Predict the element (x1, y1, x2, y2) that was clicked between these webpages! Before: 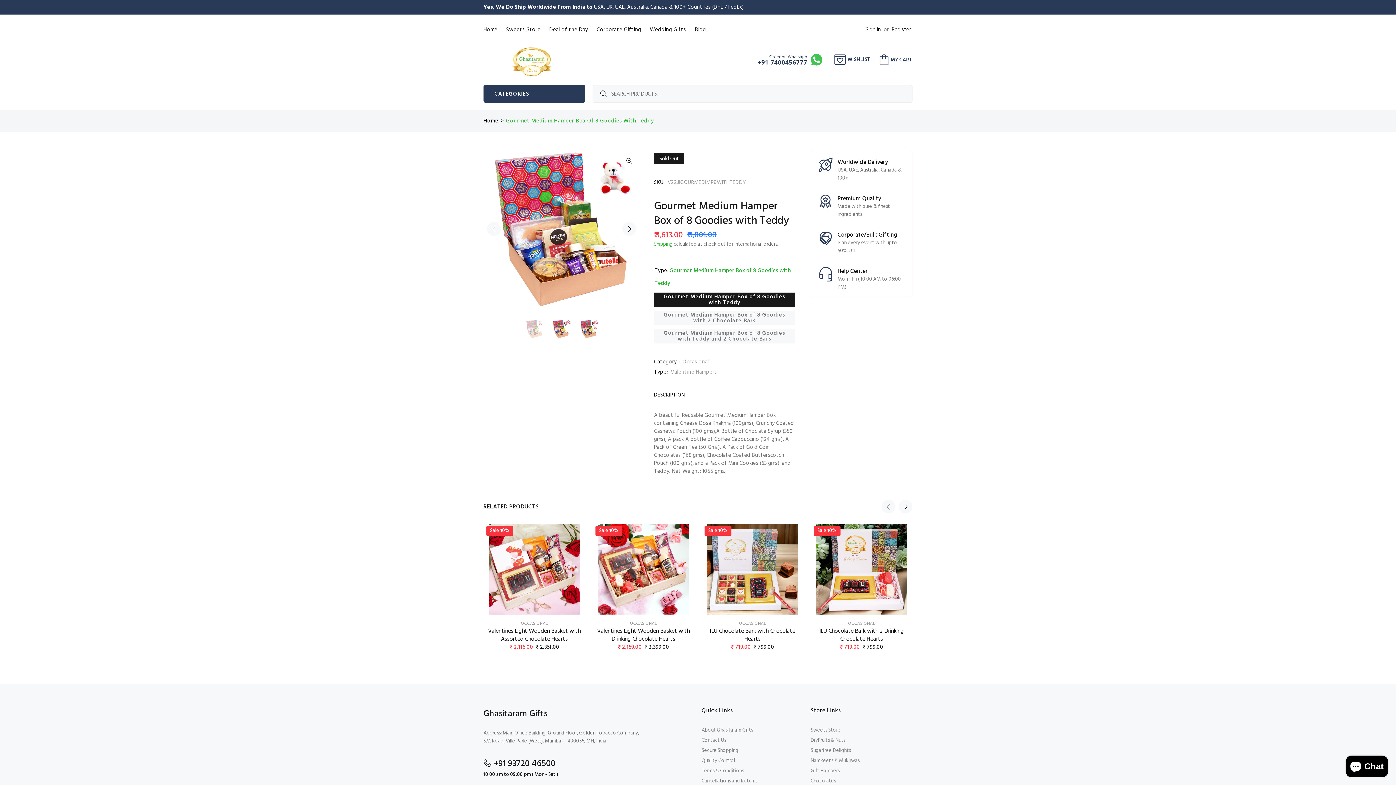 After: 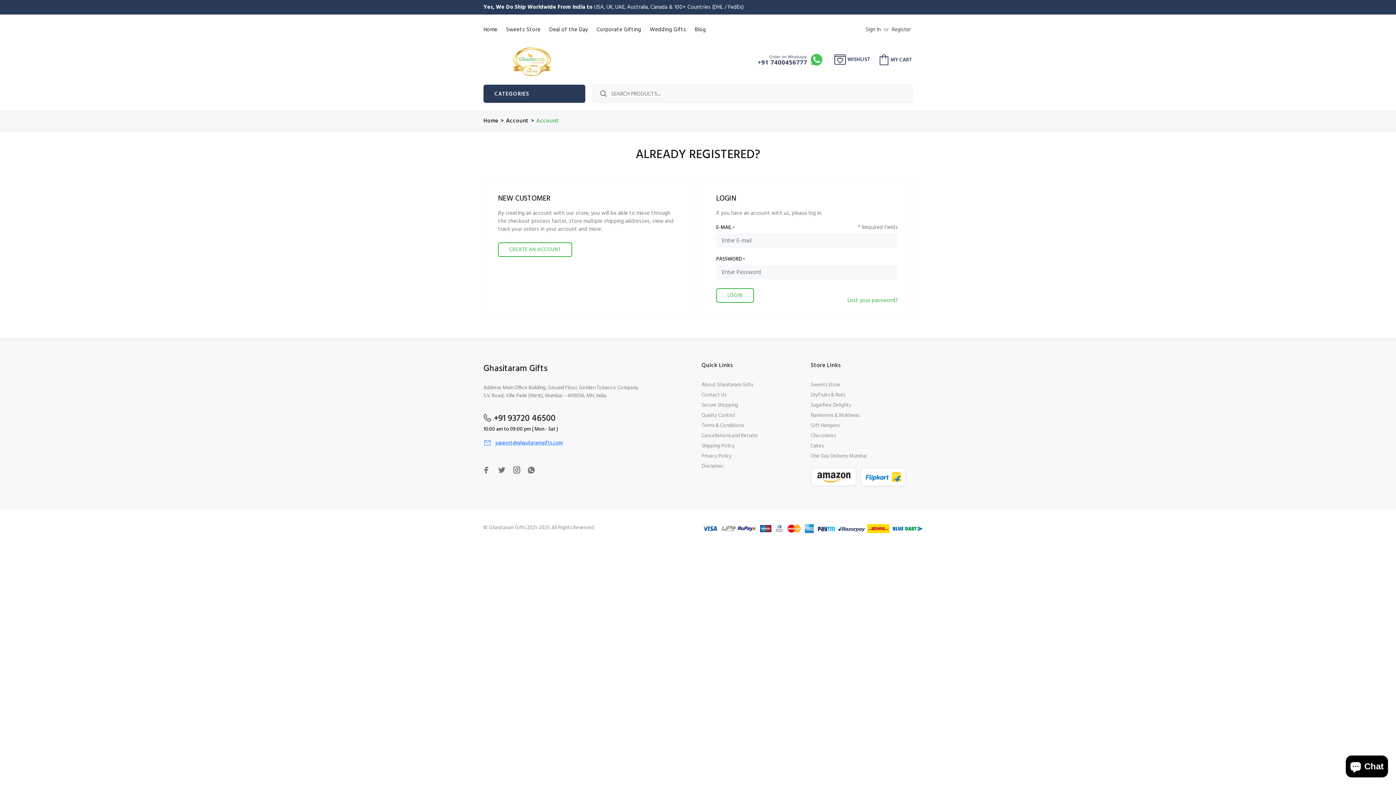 Action: bbox: (864, 25, 882, 34) label: Sign In